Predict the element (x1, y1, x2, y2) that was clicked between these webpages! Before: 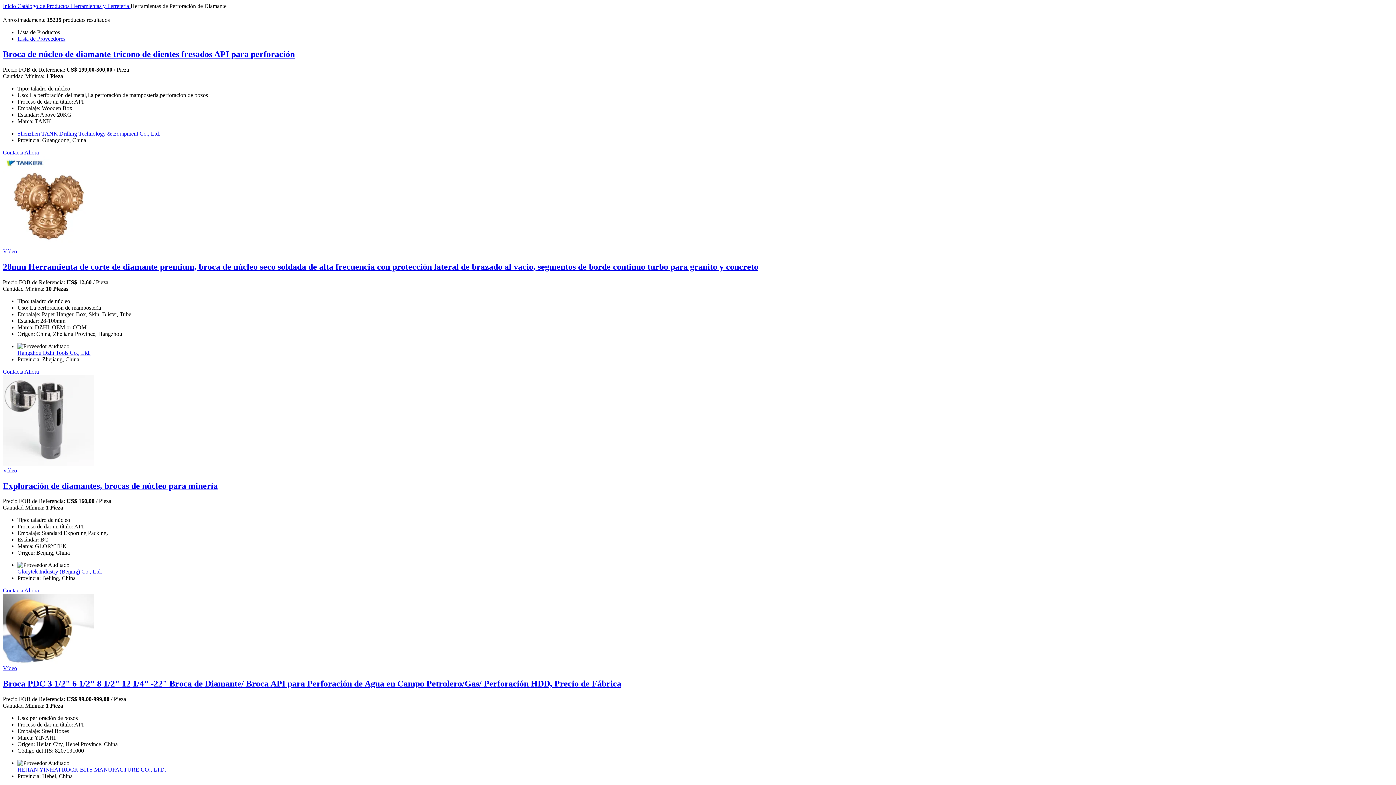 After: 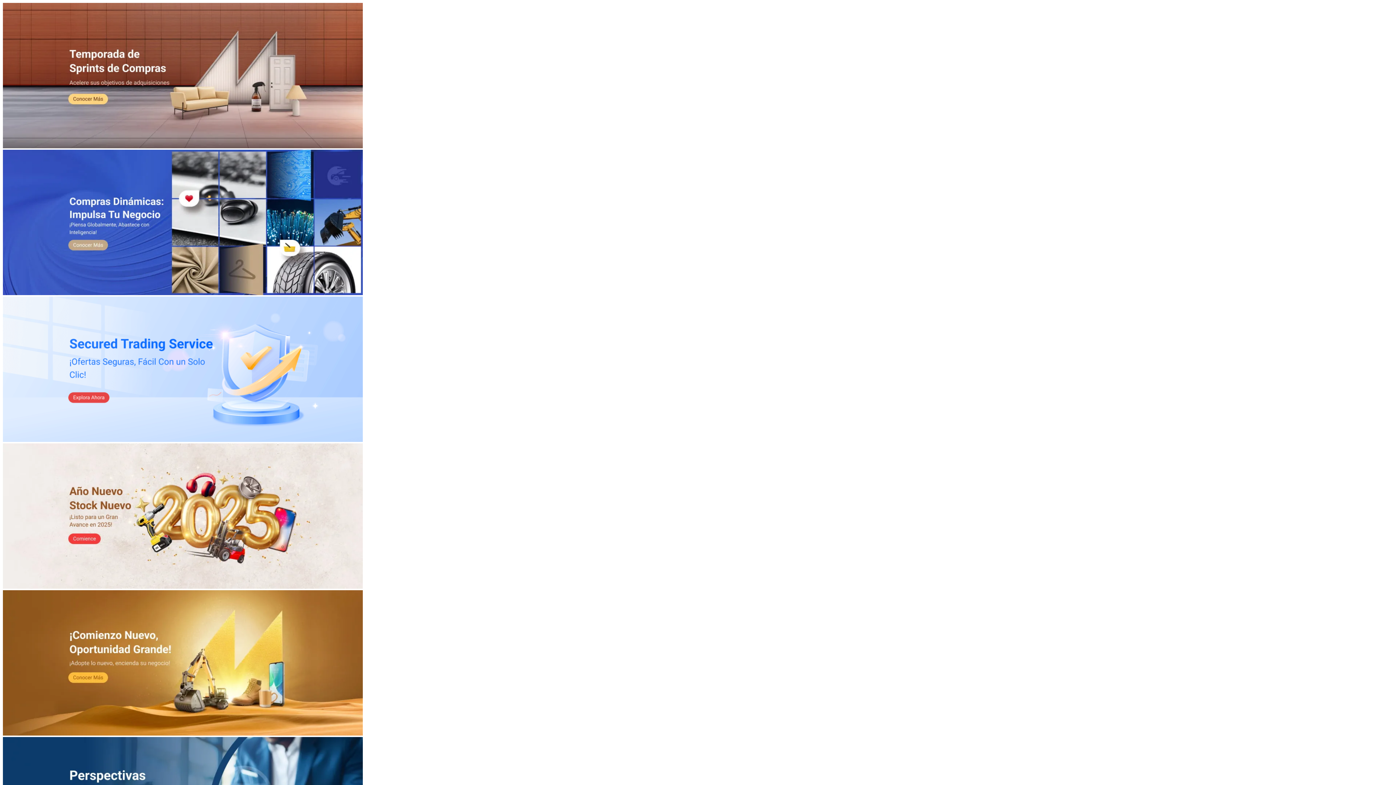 Action: bbox: (2, 2, 17, 9) label: Inicio 